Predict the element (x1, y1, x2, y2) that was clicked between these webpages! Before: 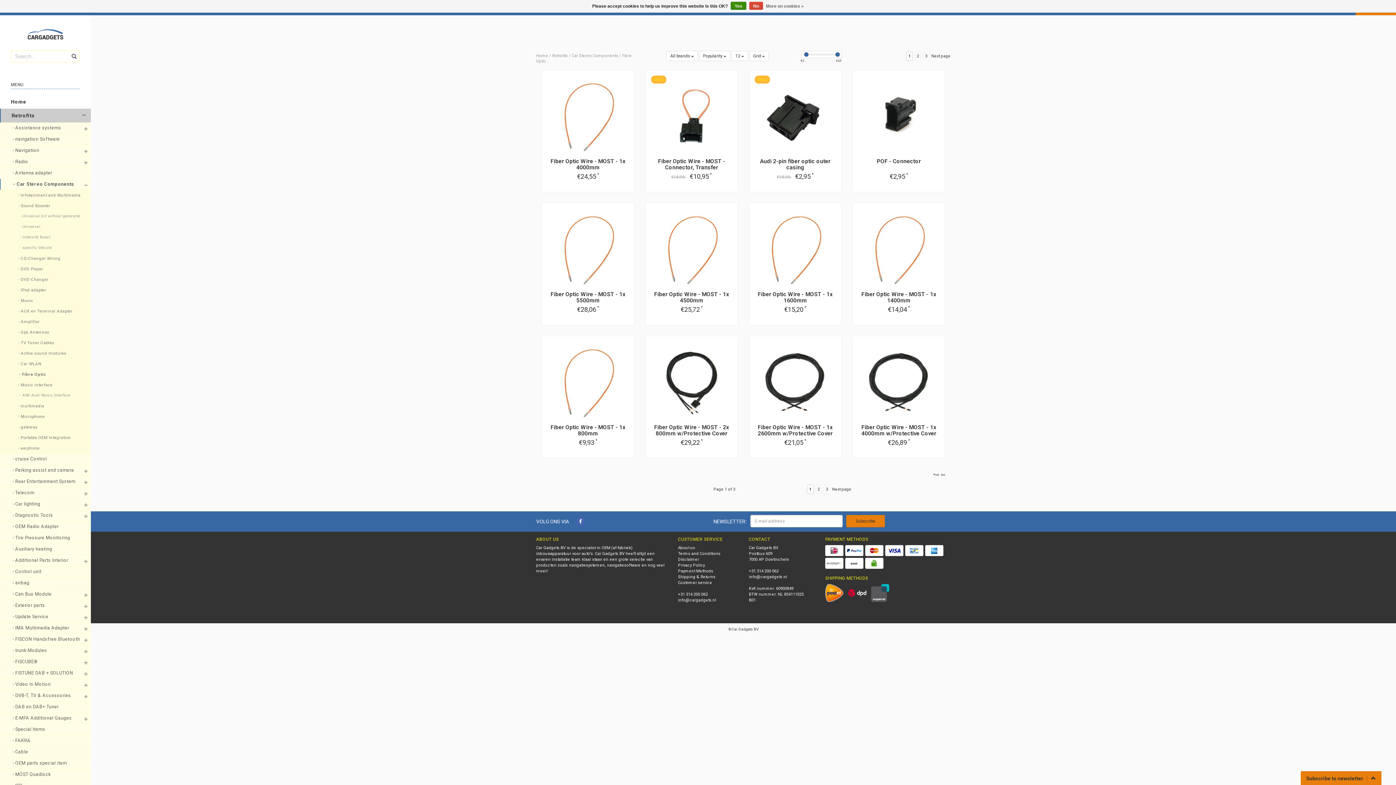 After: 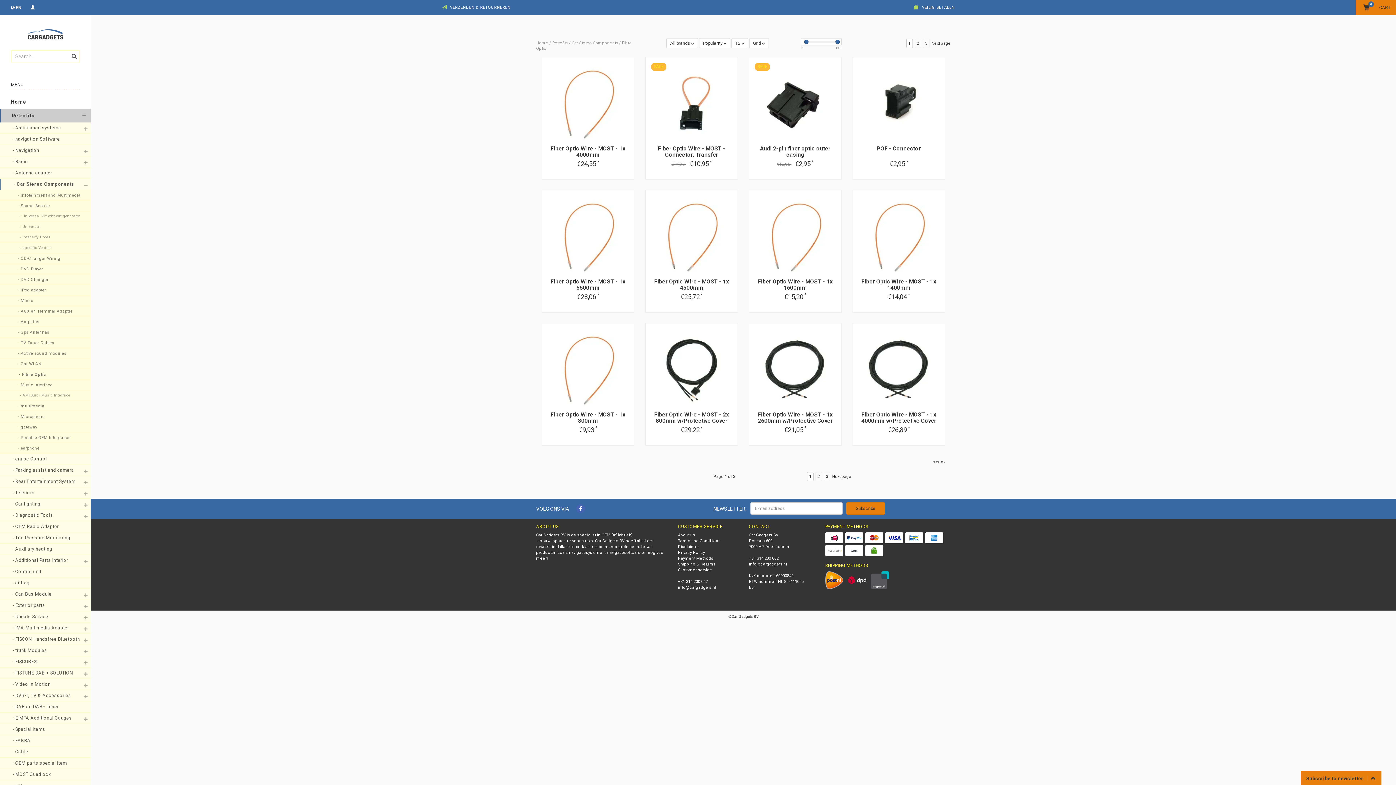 Action: label: Yes bbox: (730, 1, 746, 9)